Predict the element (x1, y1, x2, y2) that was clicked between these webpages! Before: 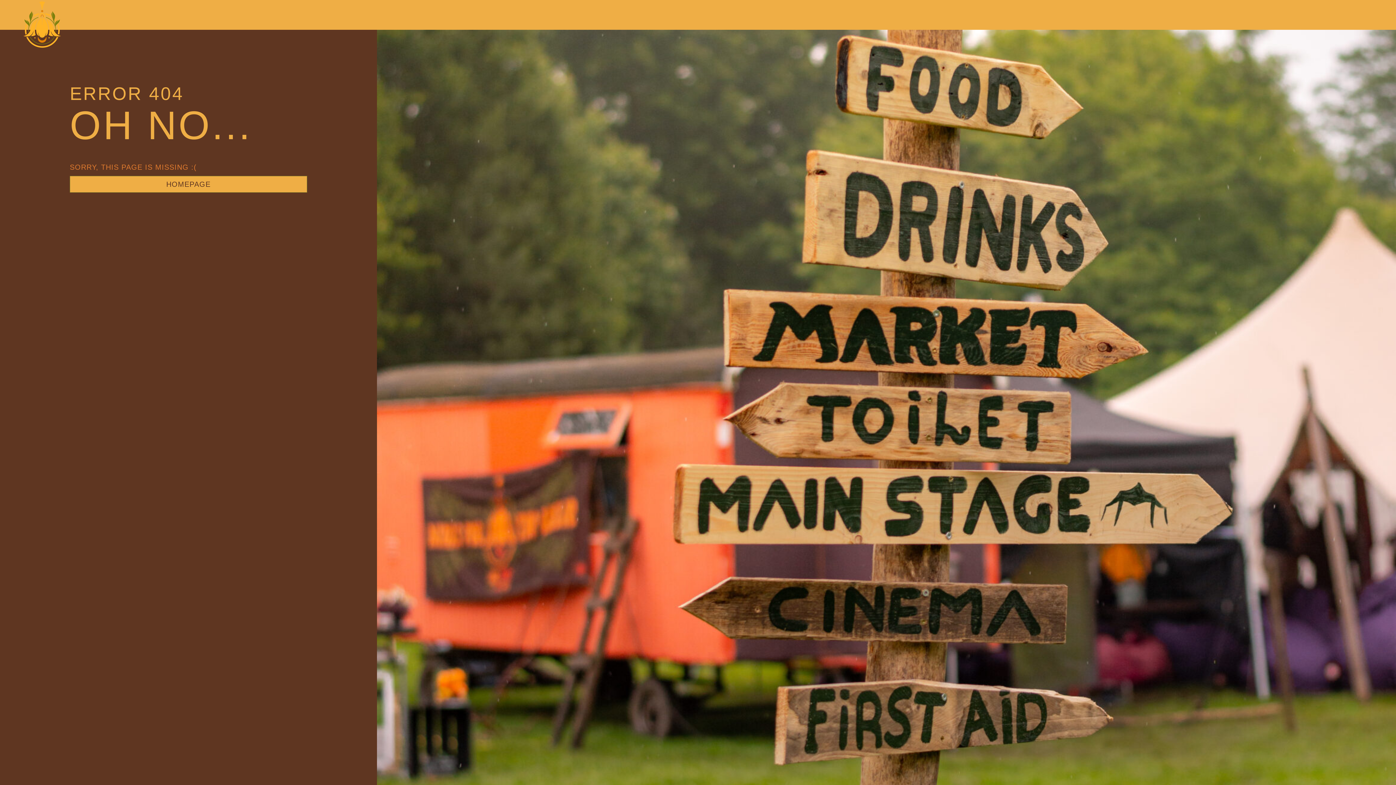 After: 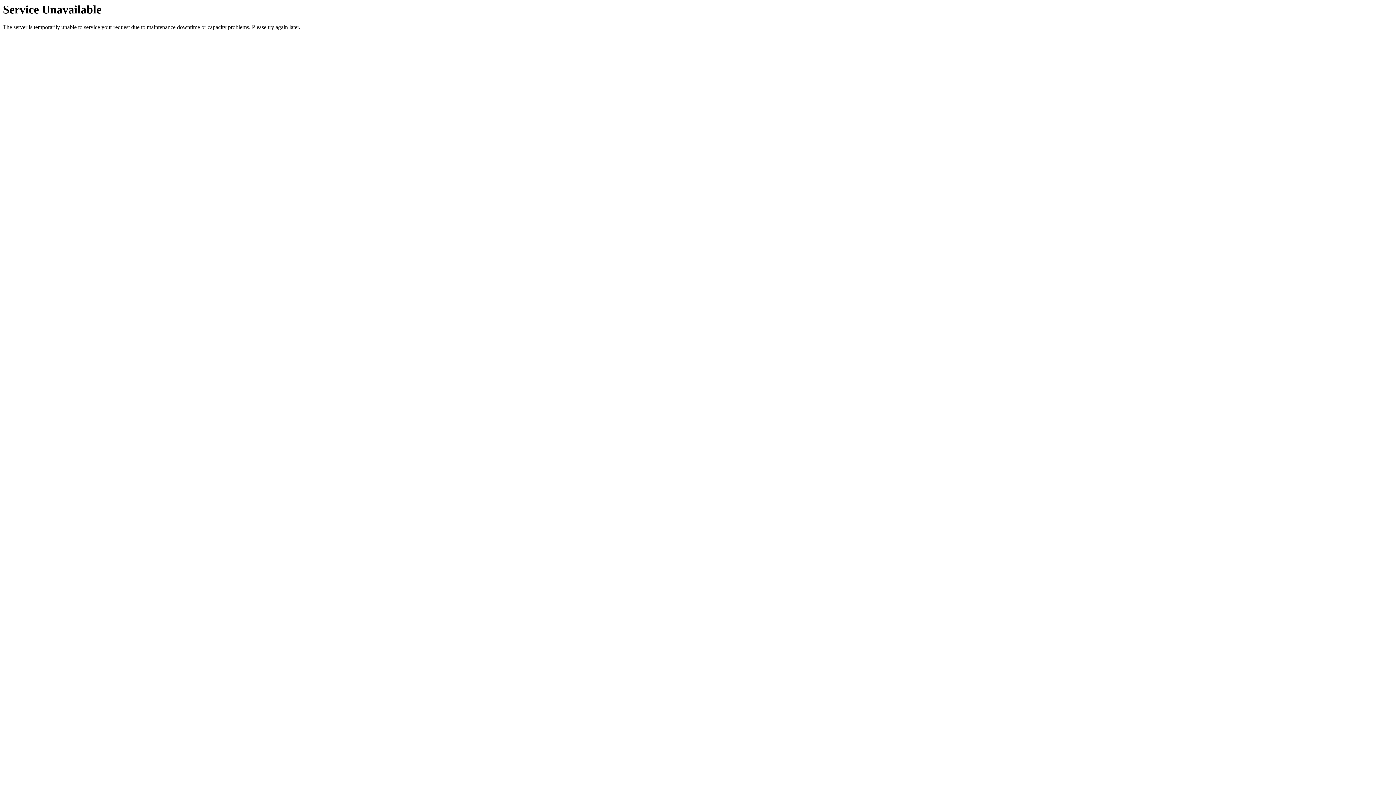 Action: bbox: (14, 0, 69, 49)